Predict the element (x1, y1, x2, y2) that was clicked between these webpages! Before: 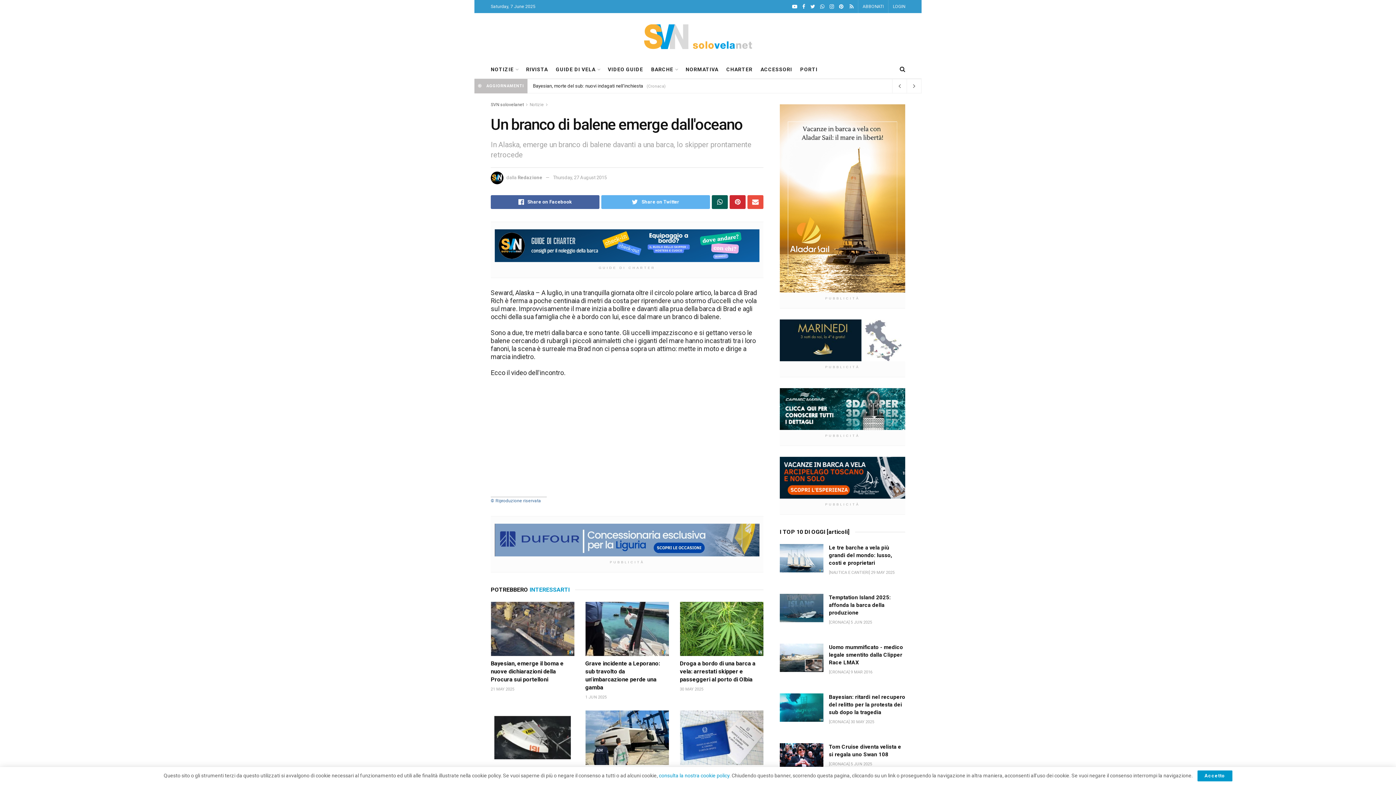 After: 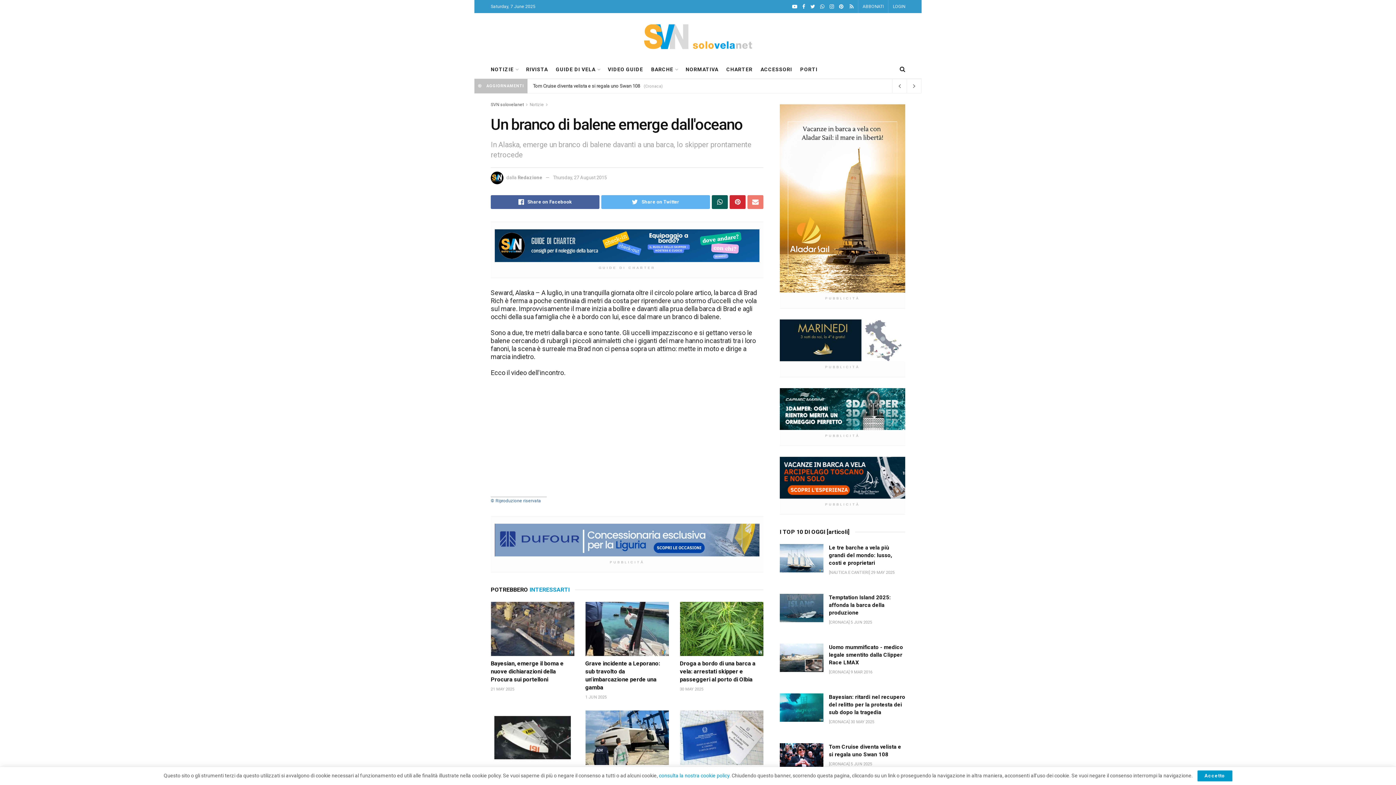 Action: bbox: (747, 195, 763, 209)